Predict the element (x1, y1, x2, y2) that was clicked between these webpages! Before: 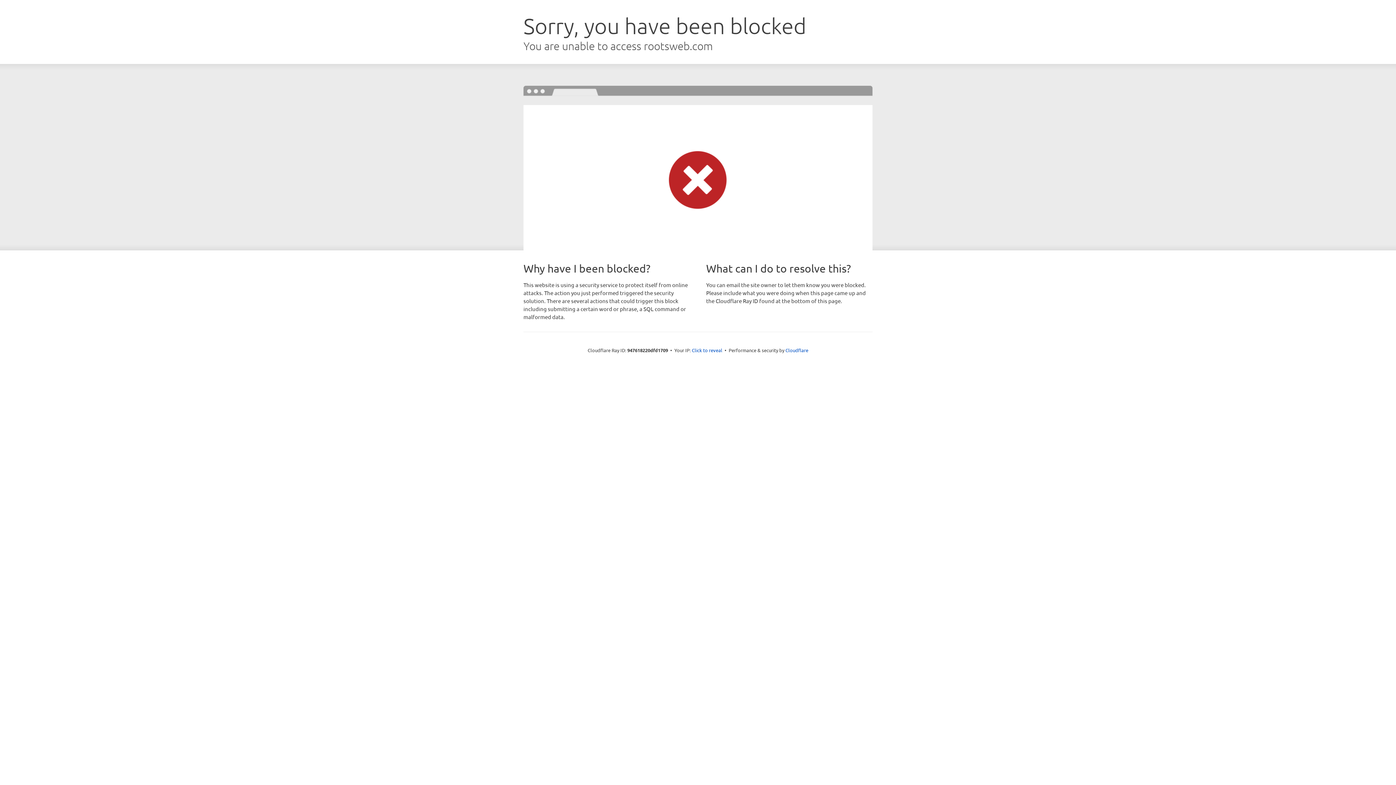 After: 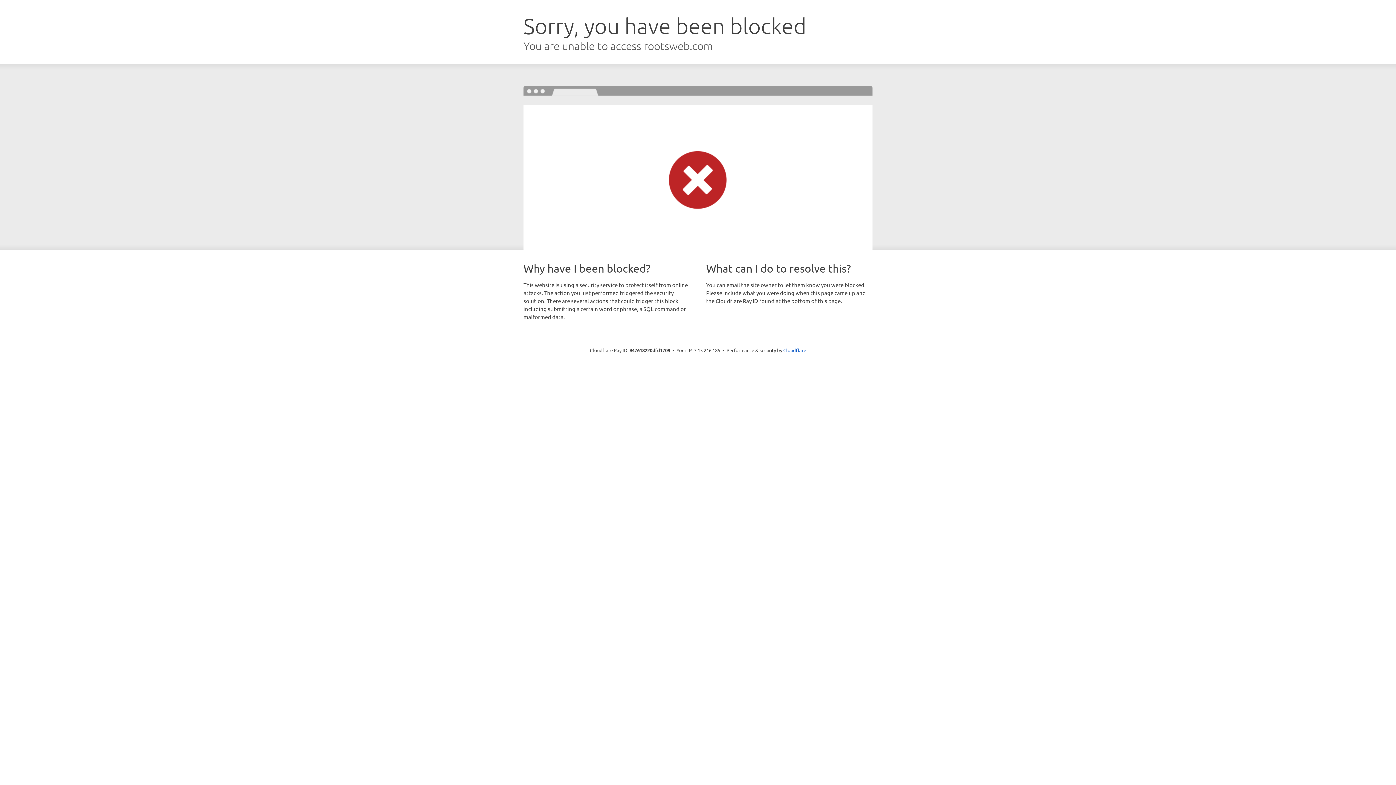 Action: bbox: (692, 346, 722, 353) label: Click to reveal